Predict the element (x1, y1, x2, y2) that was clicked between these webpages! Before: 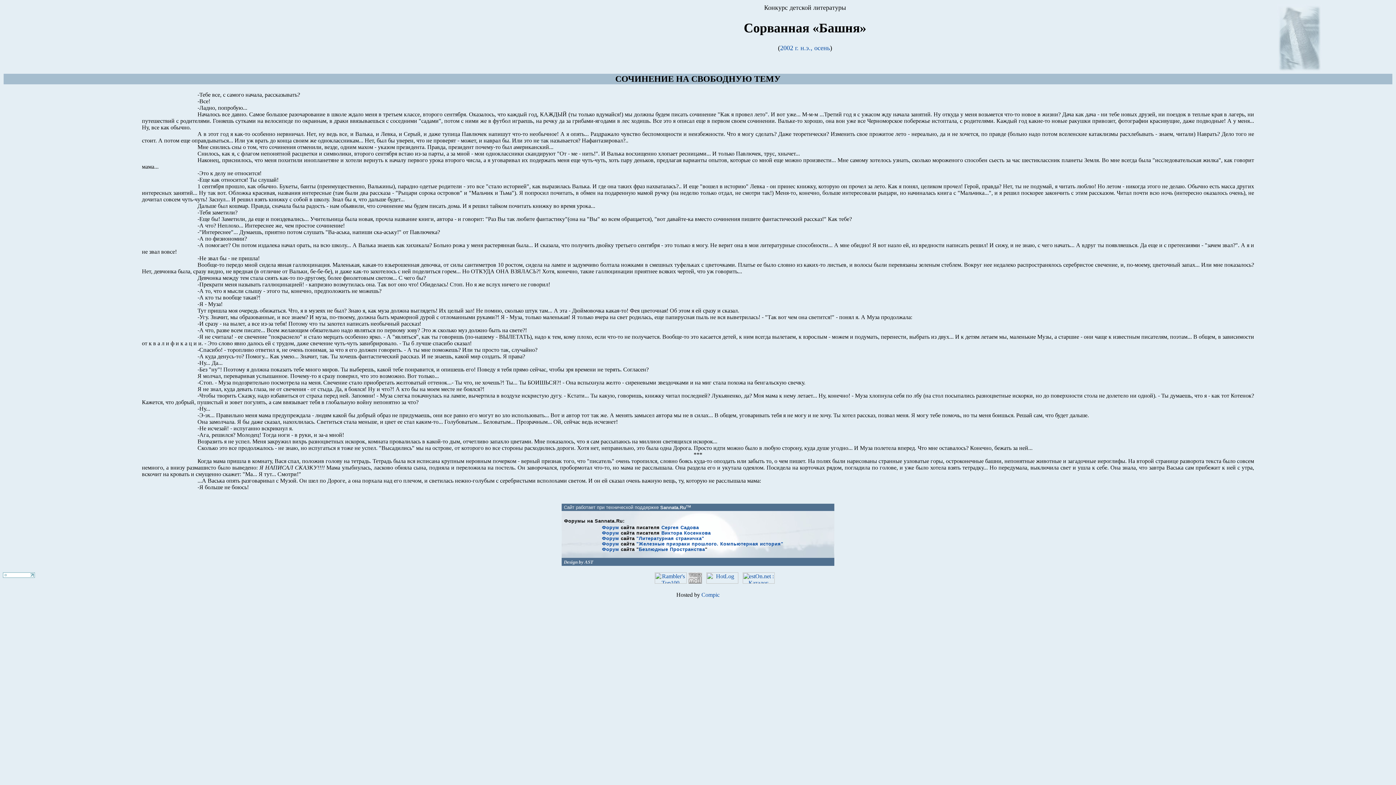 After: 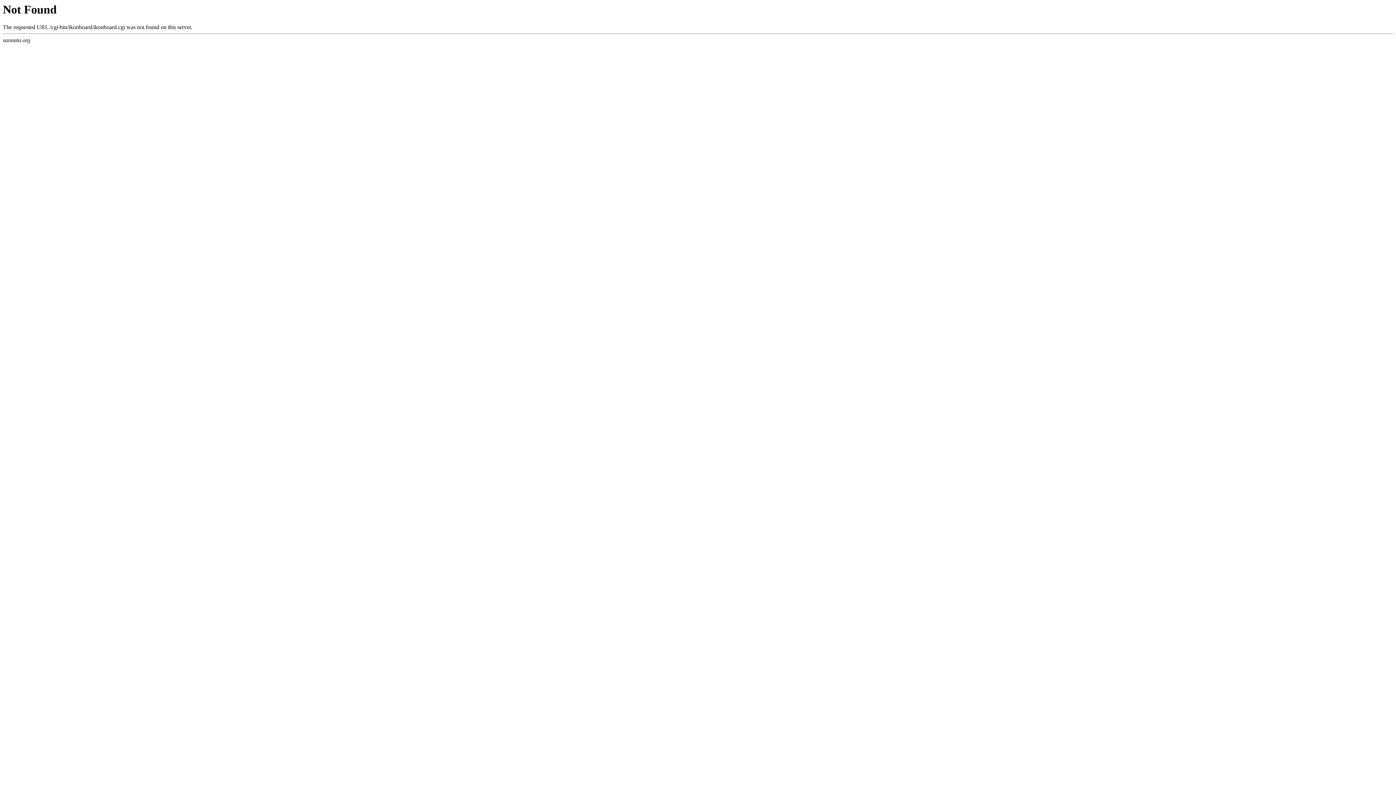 Action: label: Форум bbox: (602, 541, 619, 546)